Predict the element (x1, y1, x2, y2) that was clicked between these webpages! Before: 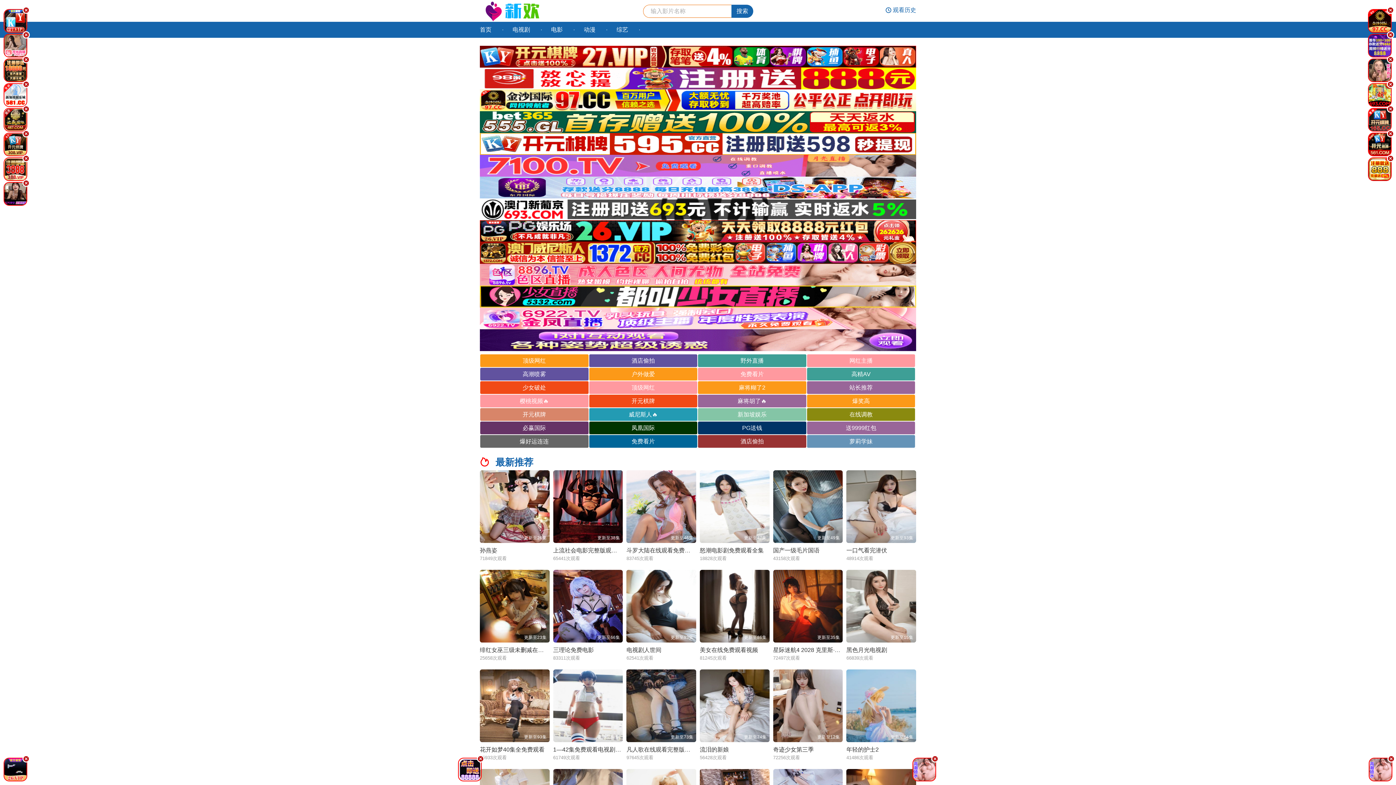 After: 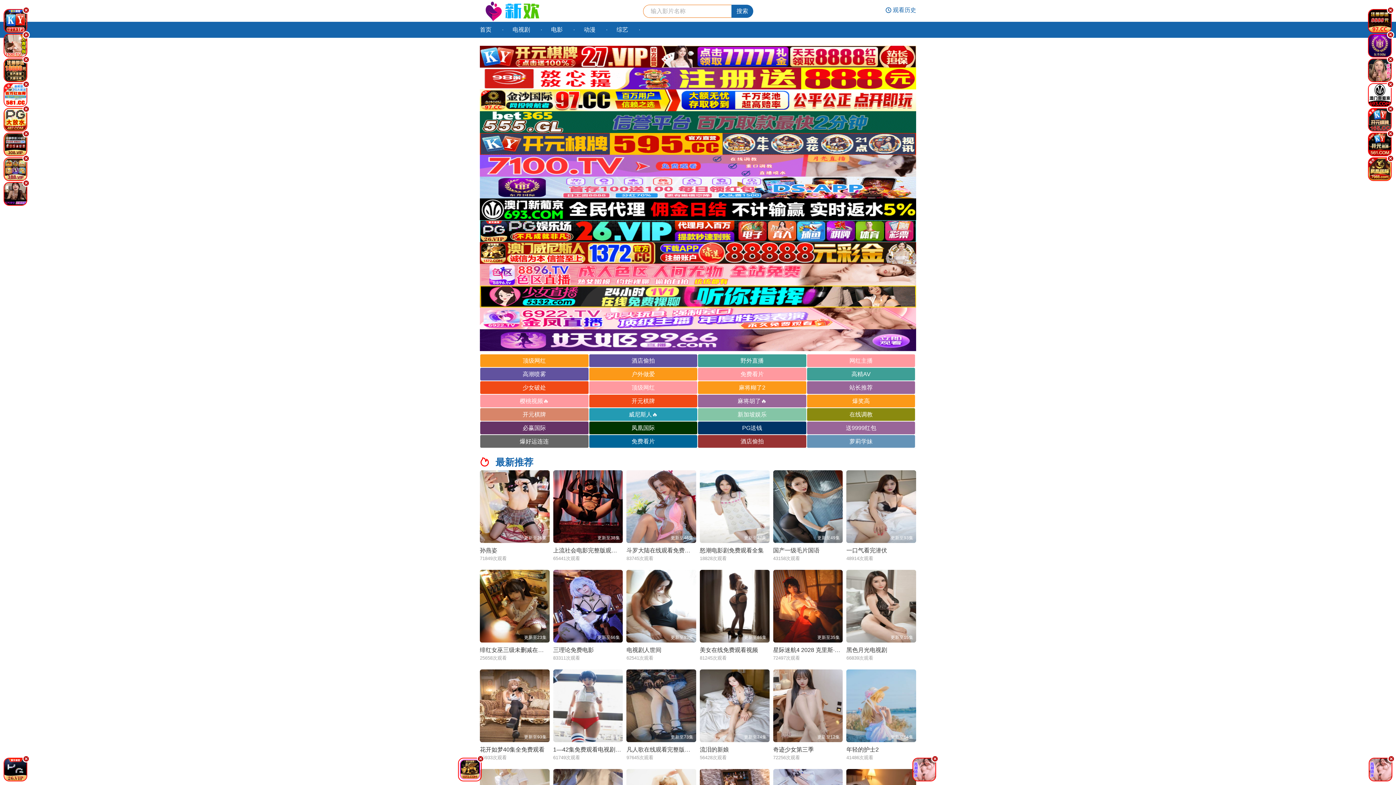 Action: bbox: (0, 140, 30, 147)